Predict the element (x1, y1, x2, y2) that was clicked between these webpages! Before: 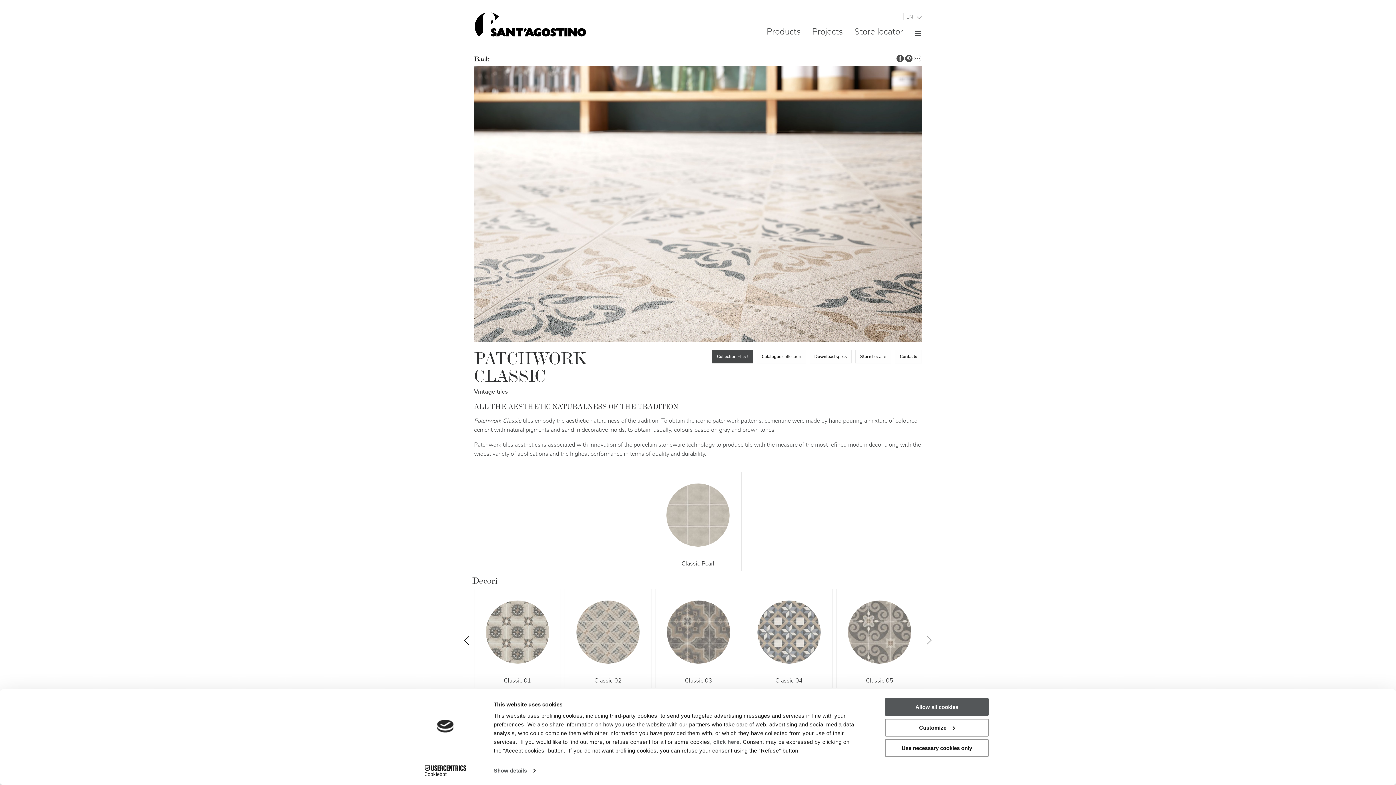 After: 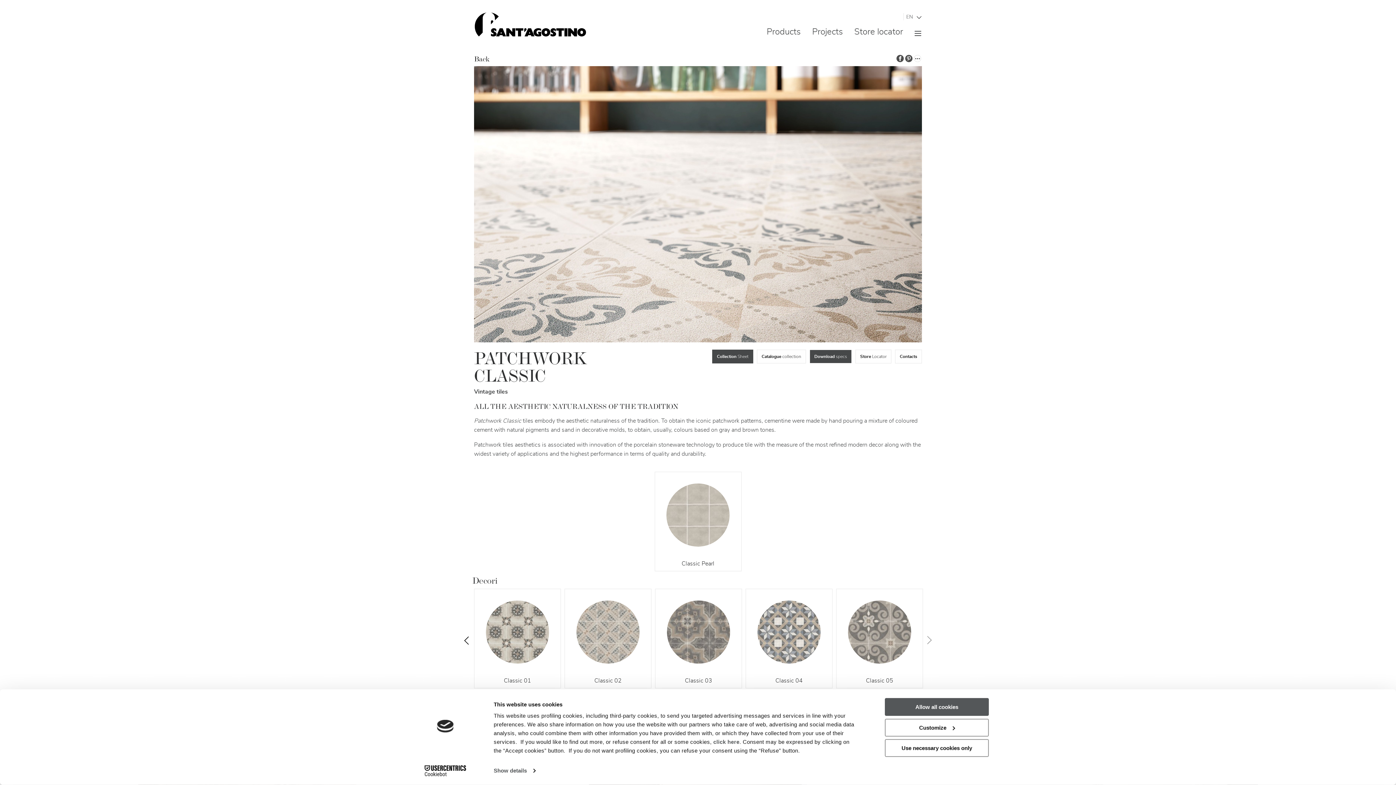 Action: label: Download specs bbox: (809, 349, 852, 363)